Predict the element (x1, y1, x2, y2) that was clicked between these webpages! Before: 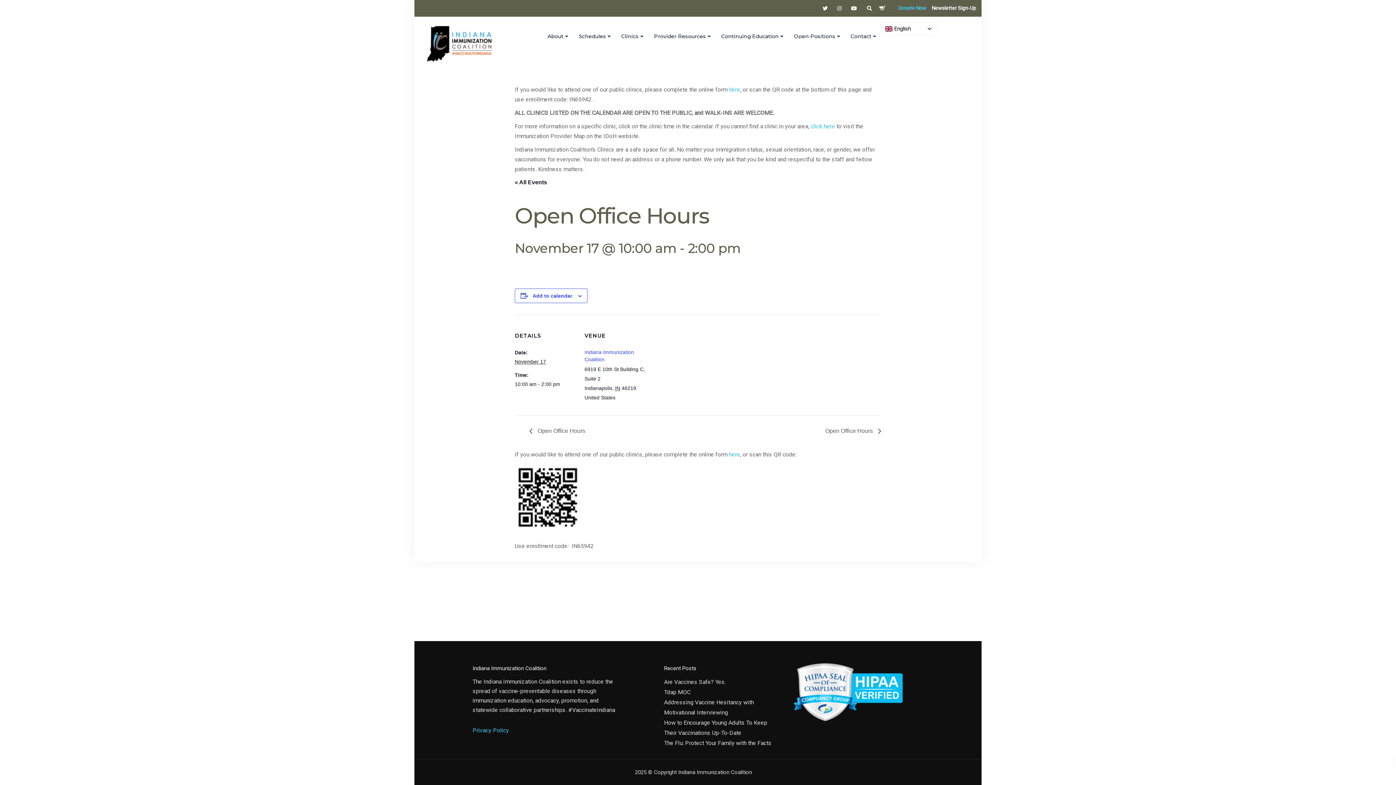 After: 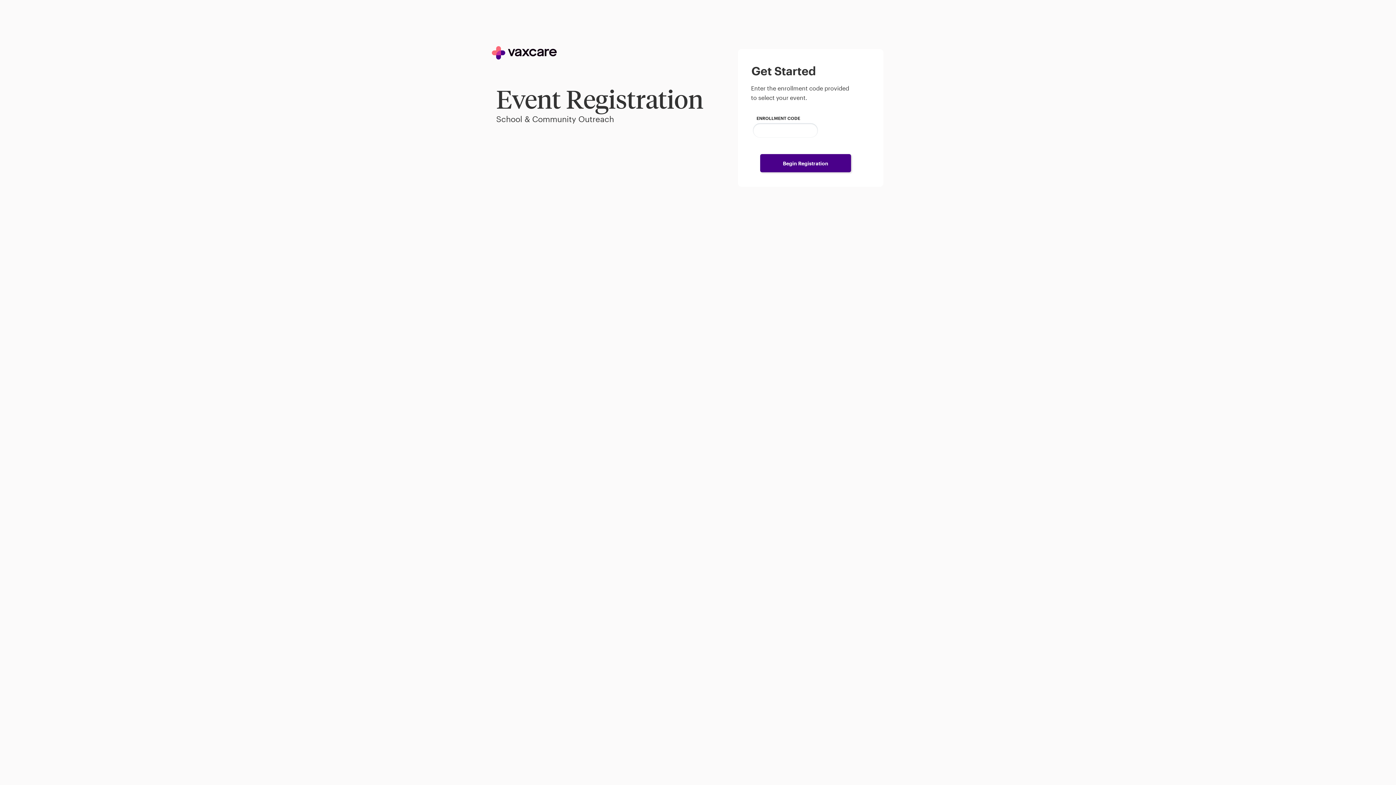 Action: label: here bbox: (729, 451, 740, 458)